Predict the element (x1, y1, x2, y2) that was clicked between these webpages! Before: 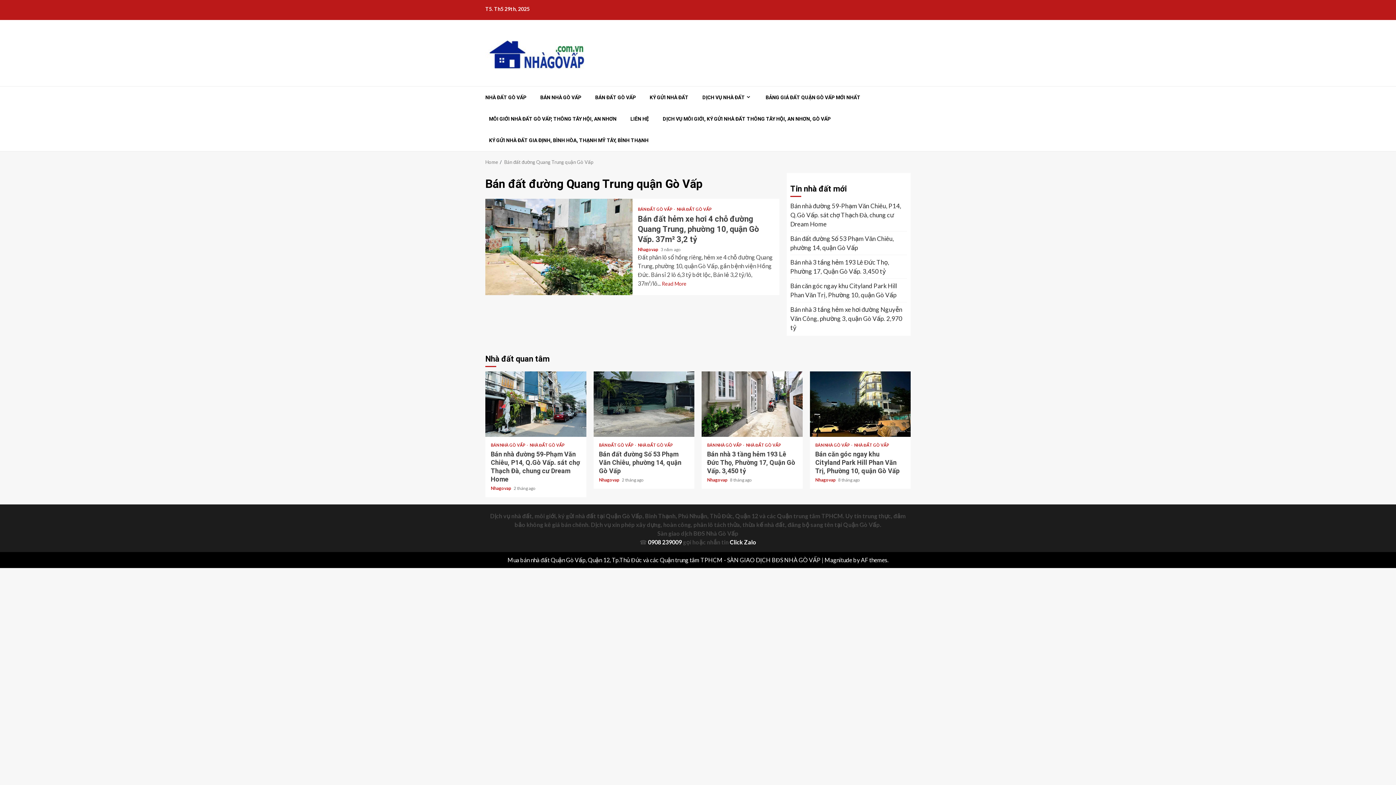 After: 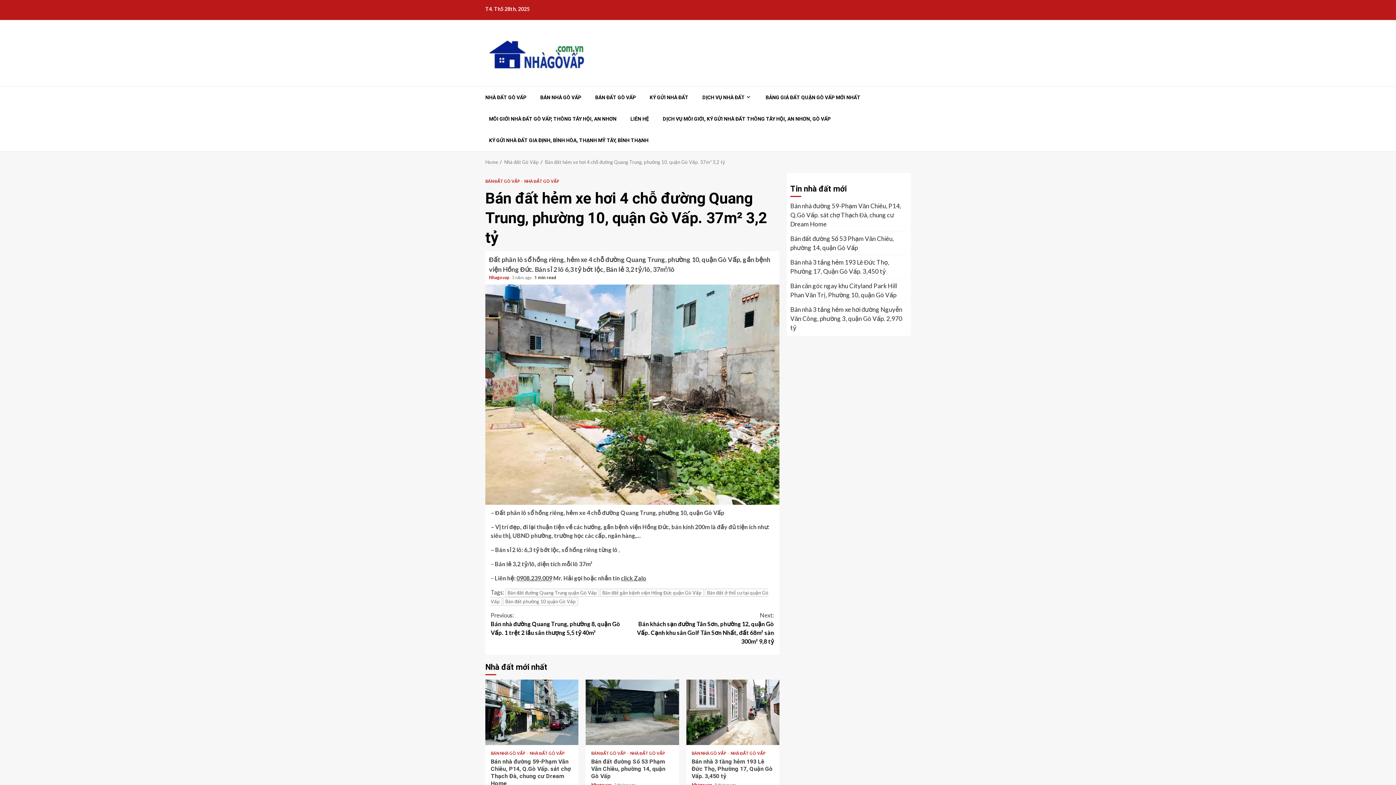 Action: bbox: (638, 214, 759, 243) label: Bán đất hẻm xe hơi 4 chỗ đường Quang Trung, phường 10, quận Gò Vấp. 37m² 3,2 tỷ